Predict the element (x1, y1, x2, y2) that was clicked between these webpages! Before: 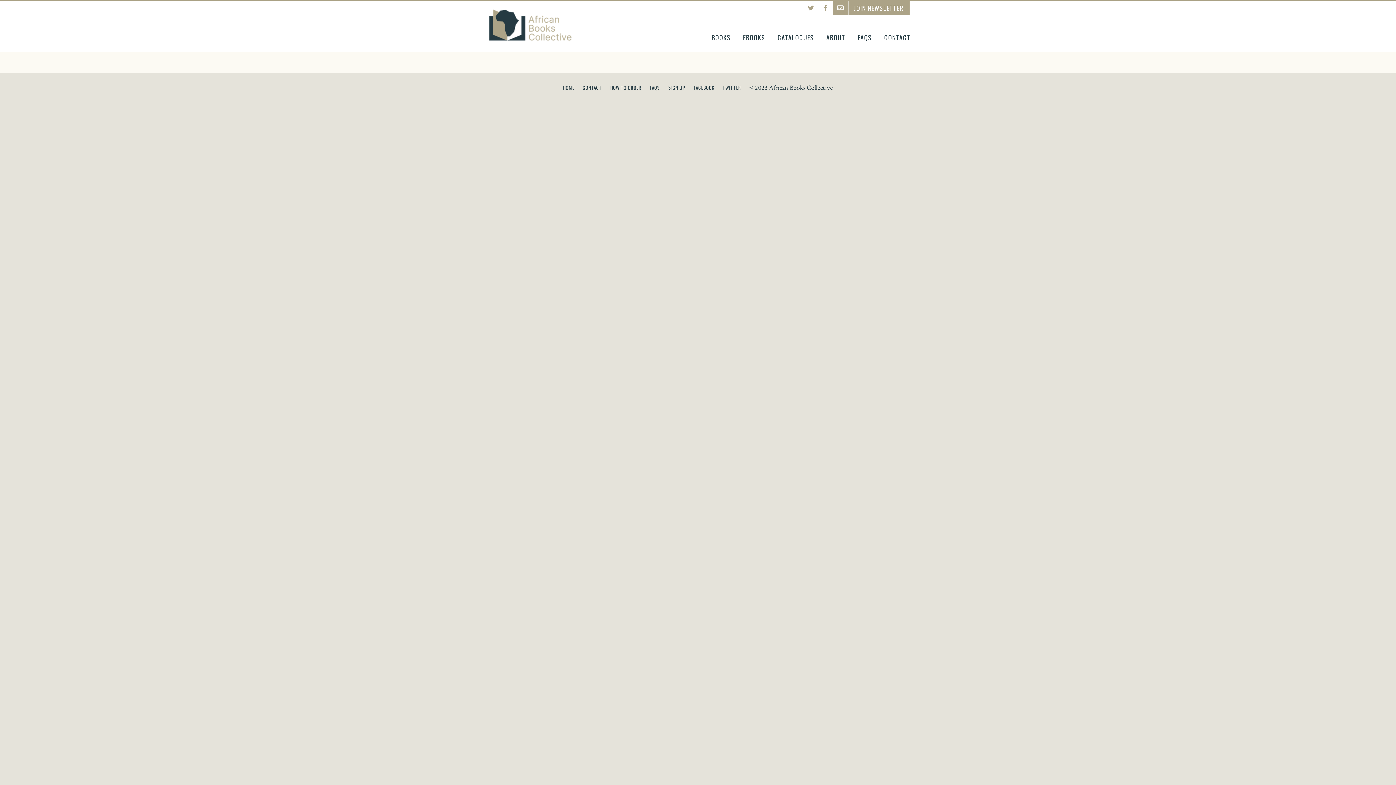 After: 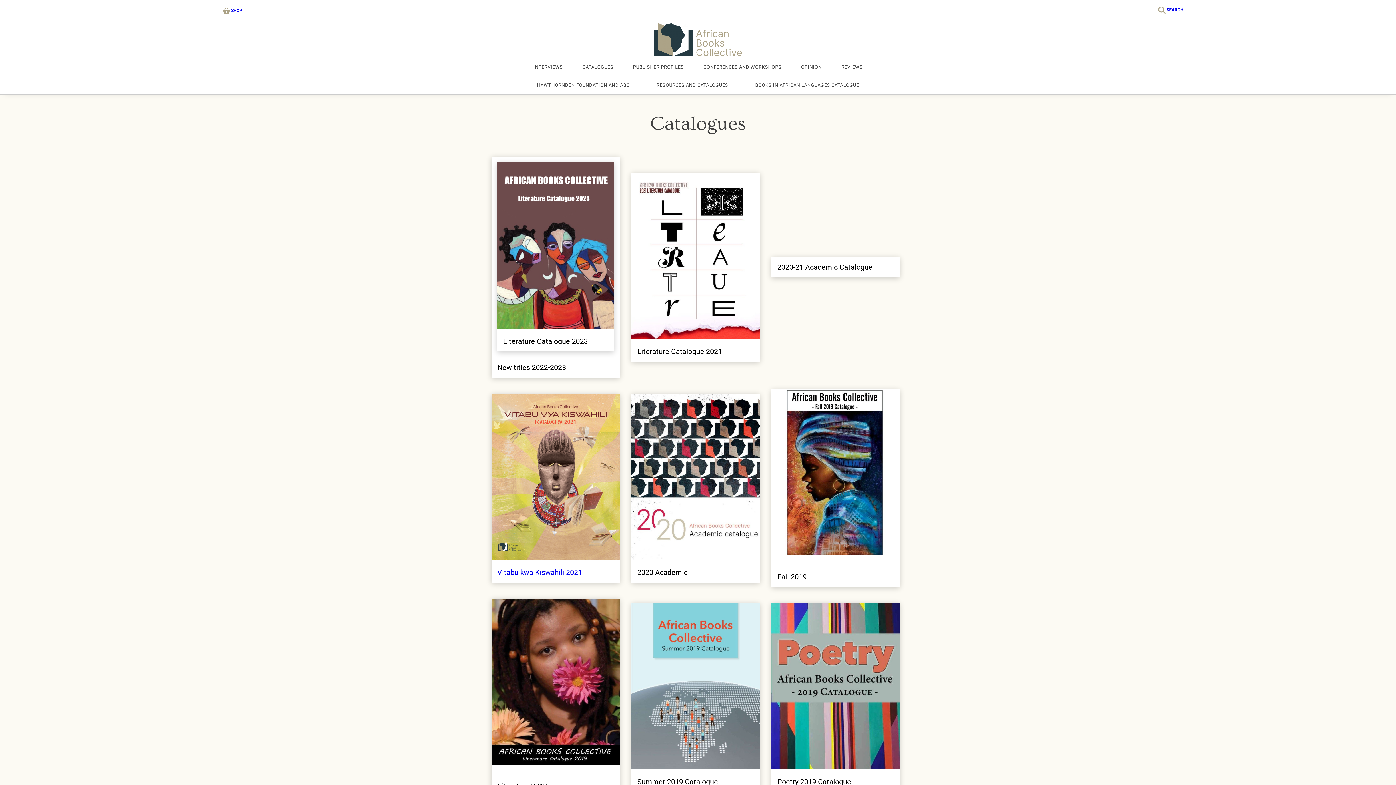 Action: label: CATALOGUES bbox: (777, 32, 814, 42)